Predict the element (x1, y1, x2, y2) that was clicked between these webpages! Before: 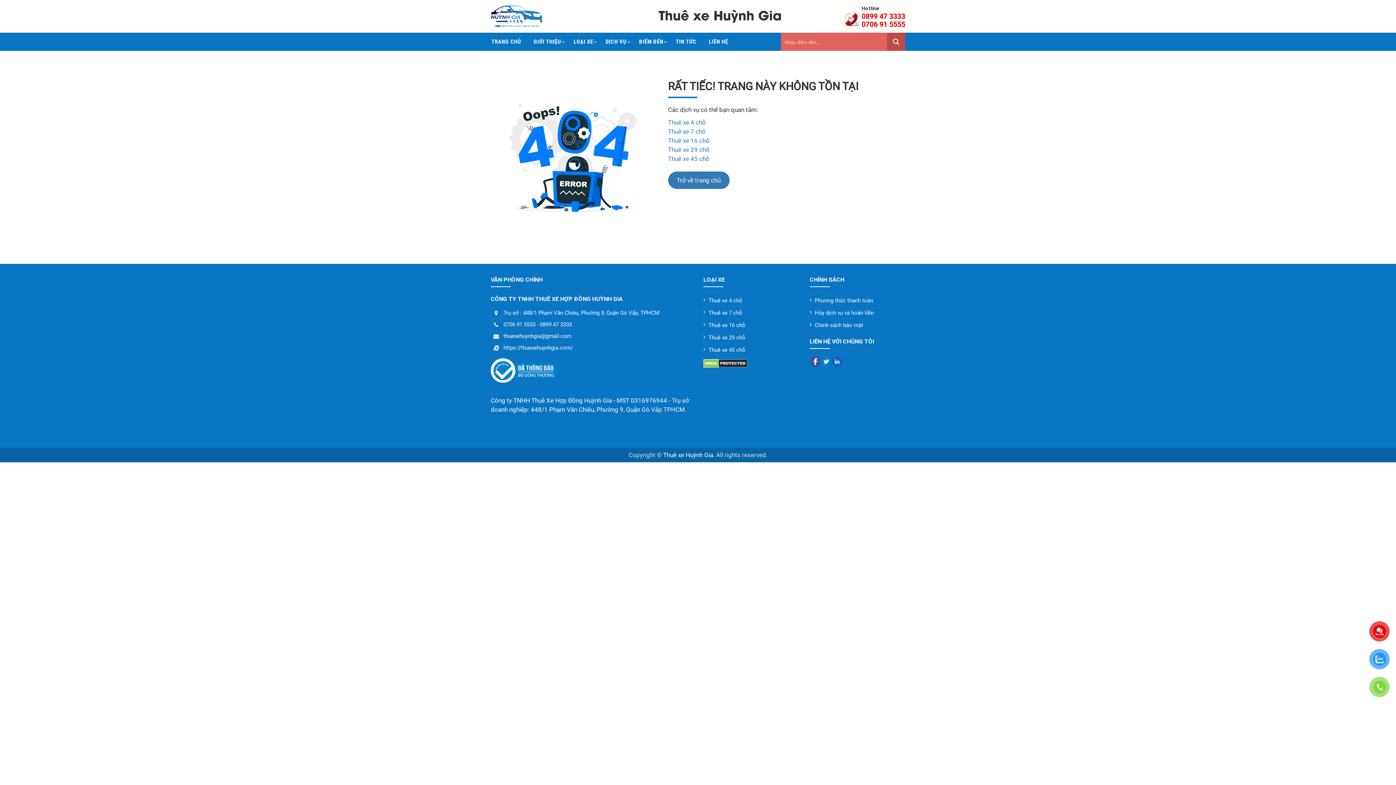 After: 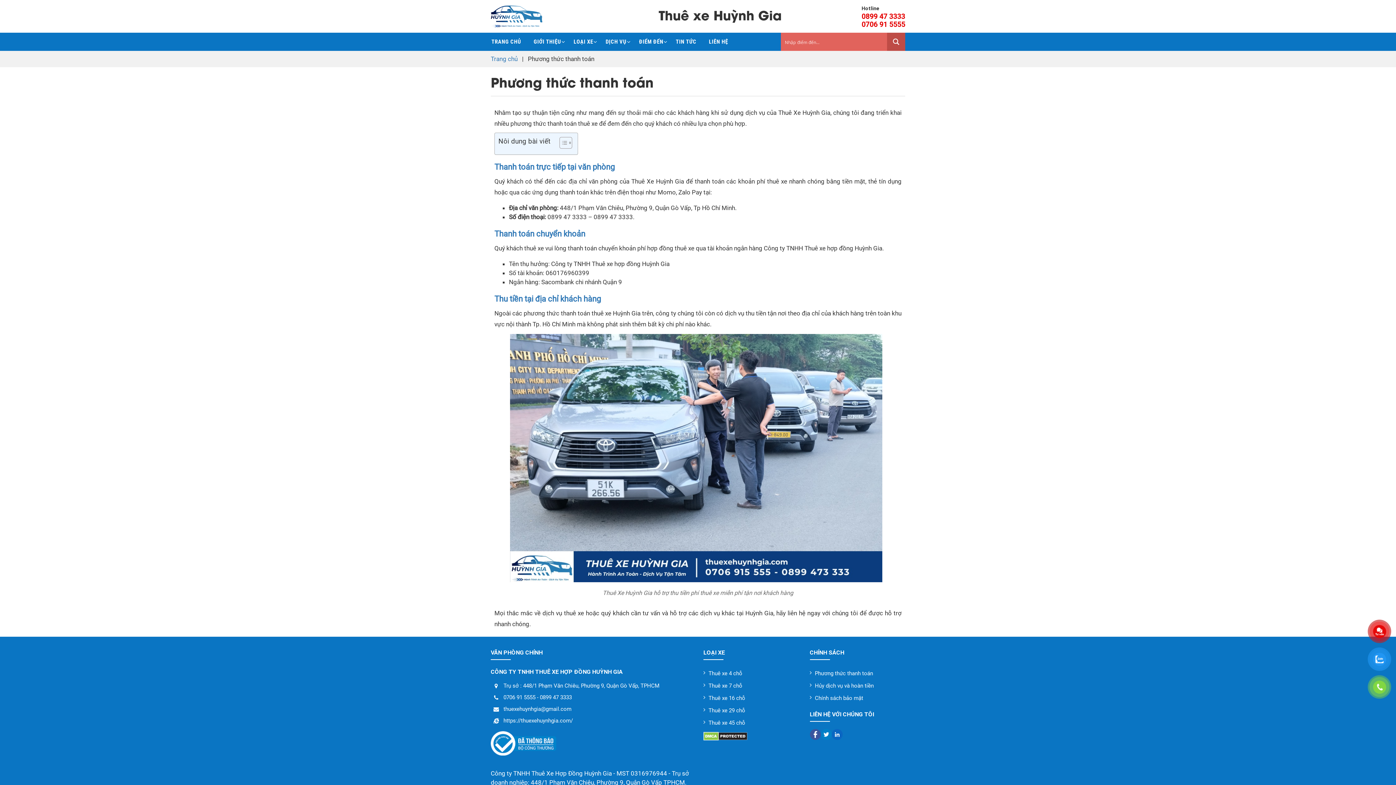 Action: label: Phương thức thanh toán bbox: (811, 297, 873, 303)